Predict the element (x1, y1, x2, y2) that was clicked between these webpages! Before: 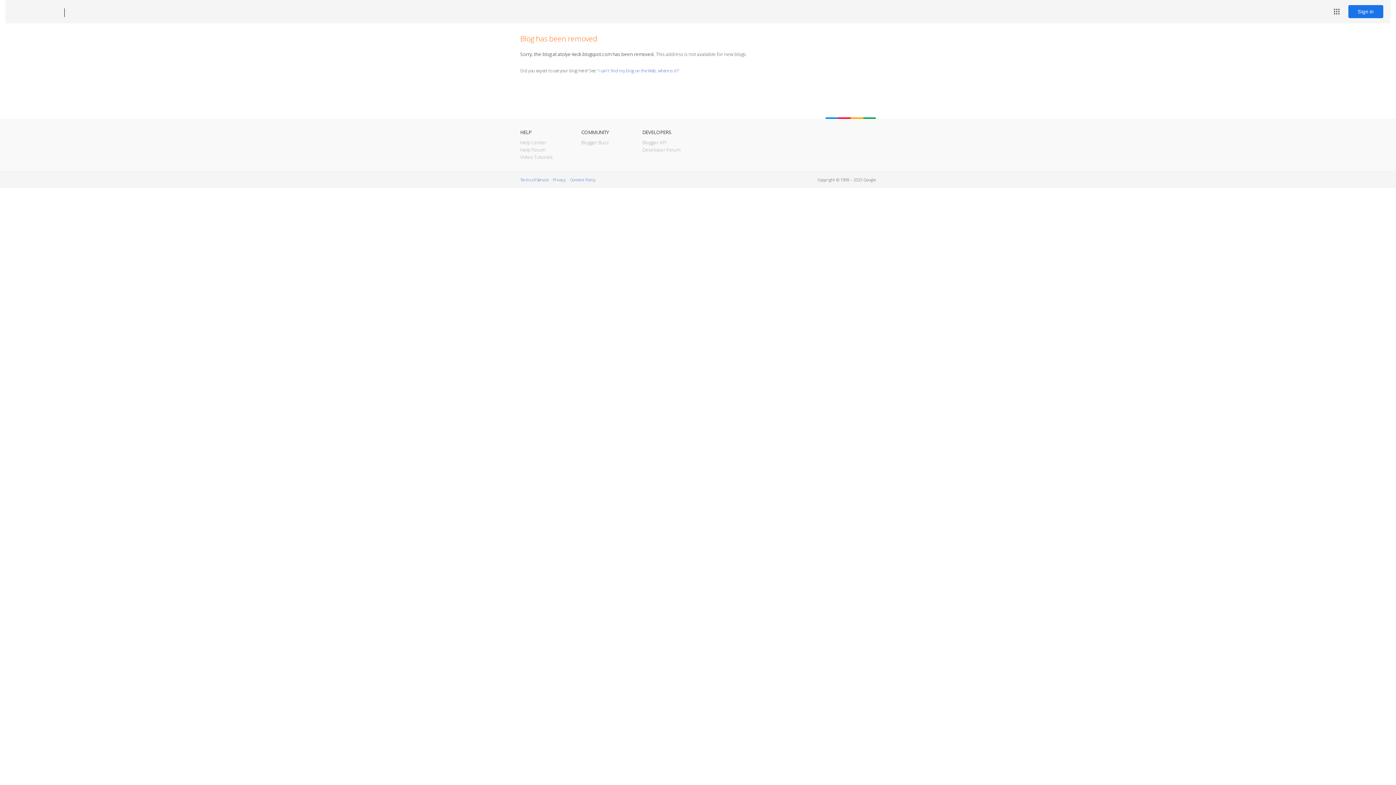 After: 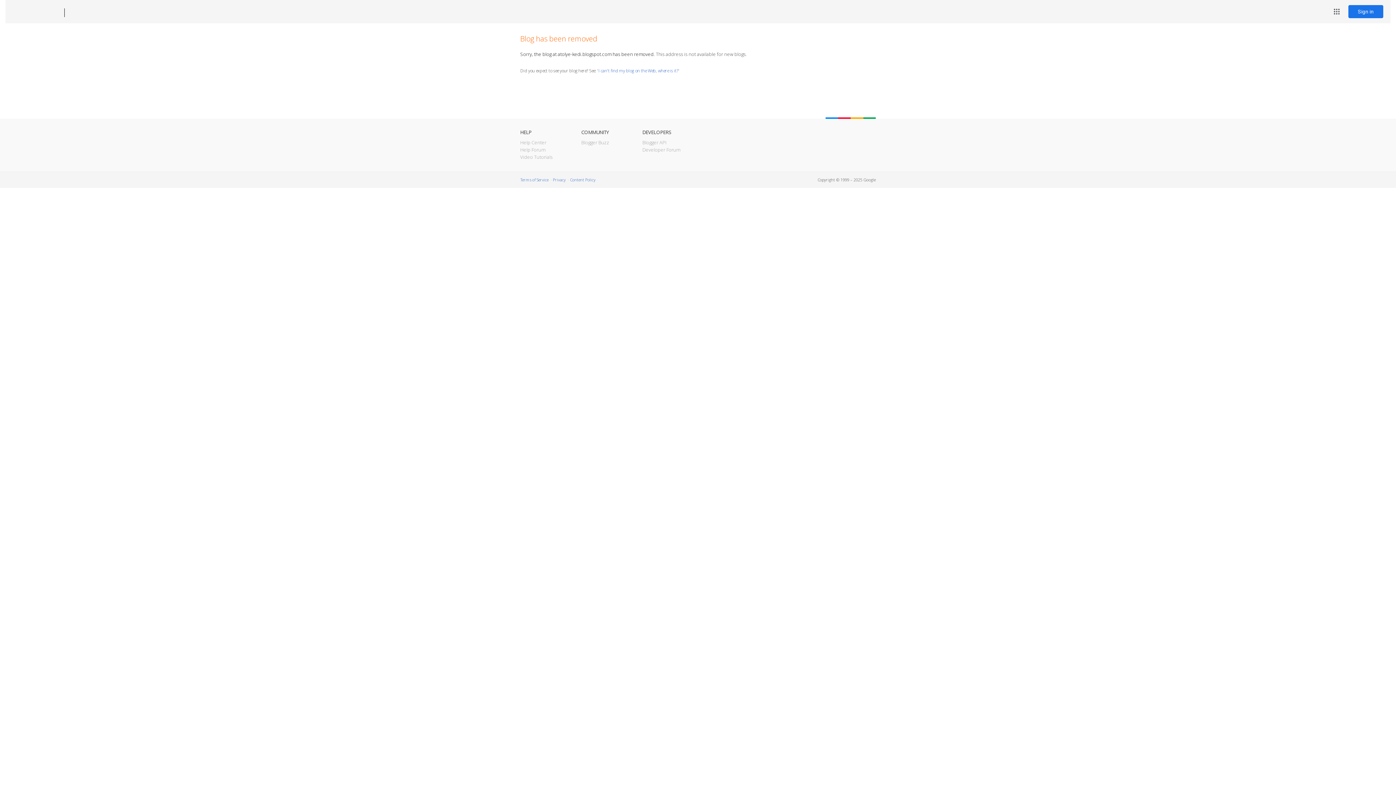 Action: bbox: (12, 7, 53, 17) label: Blogger